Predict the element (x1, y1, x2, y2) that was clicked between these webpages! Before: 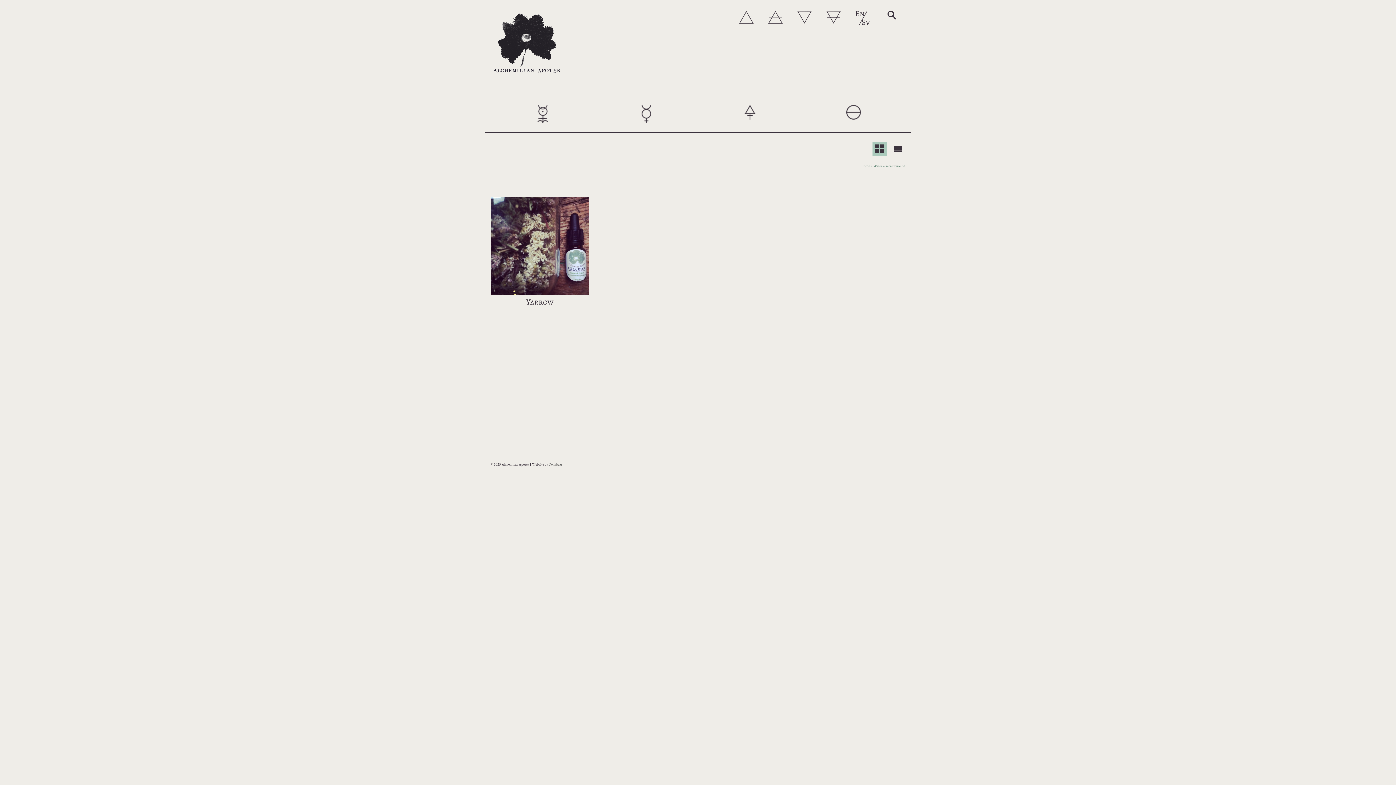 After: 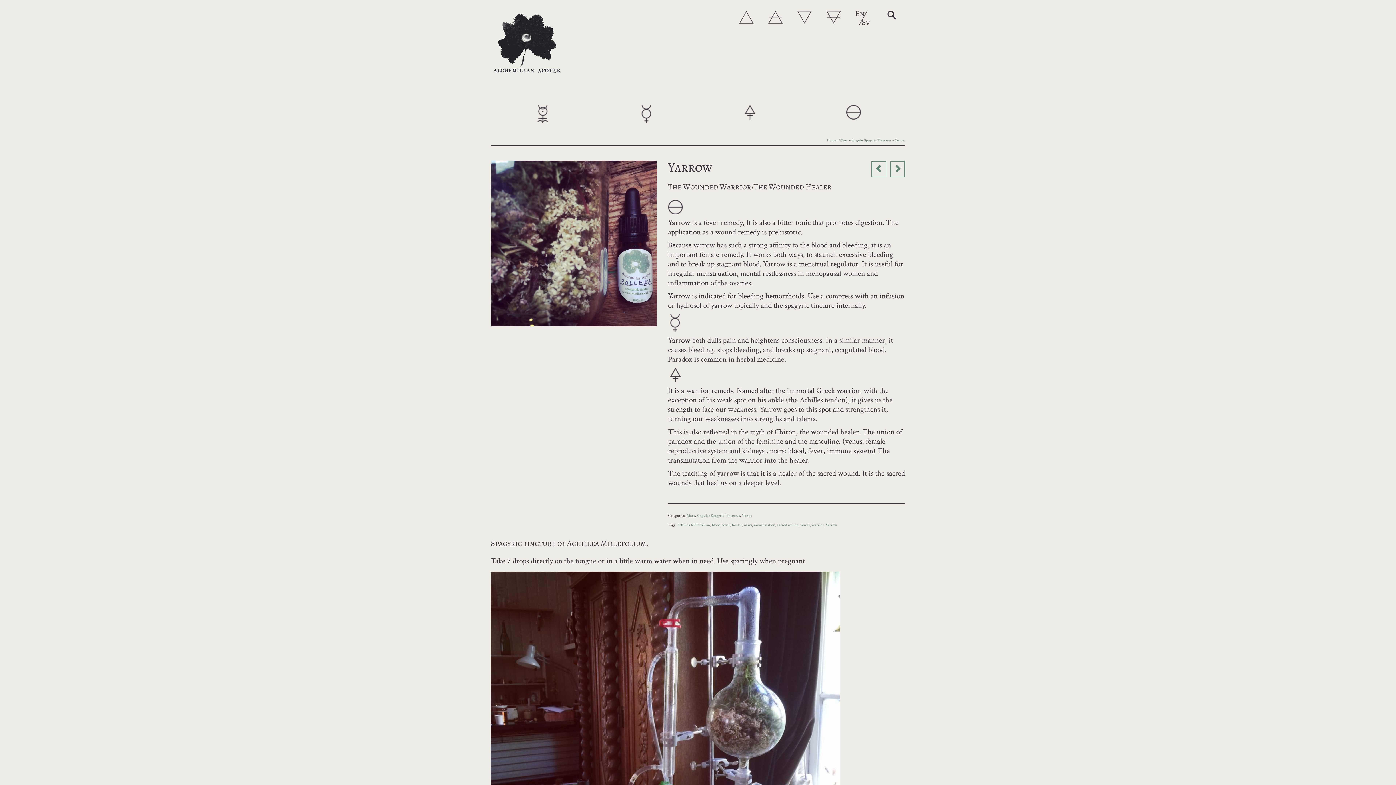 Action: label: Yarrow bbox: (490, 295, 589, 324)